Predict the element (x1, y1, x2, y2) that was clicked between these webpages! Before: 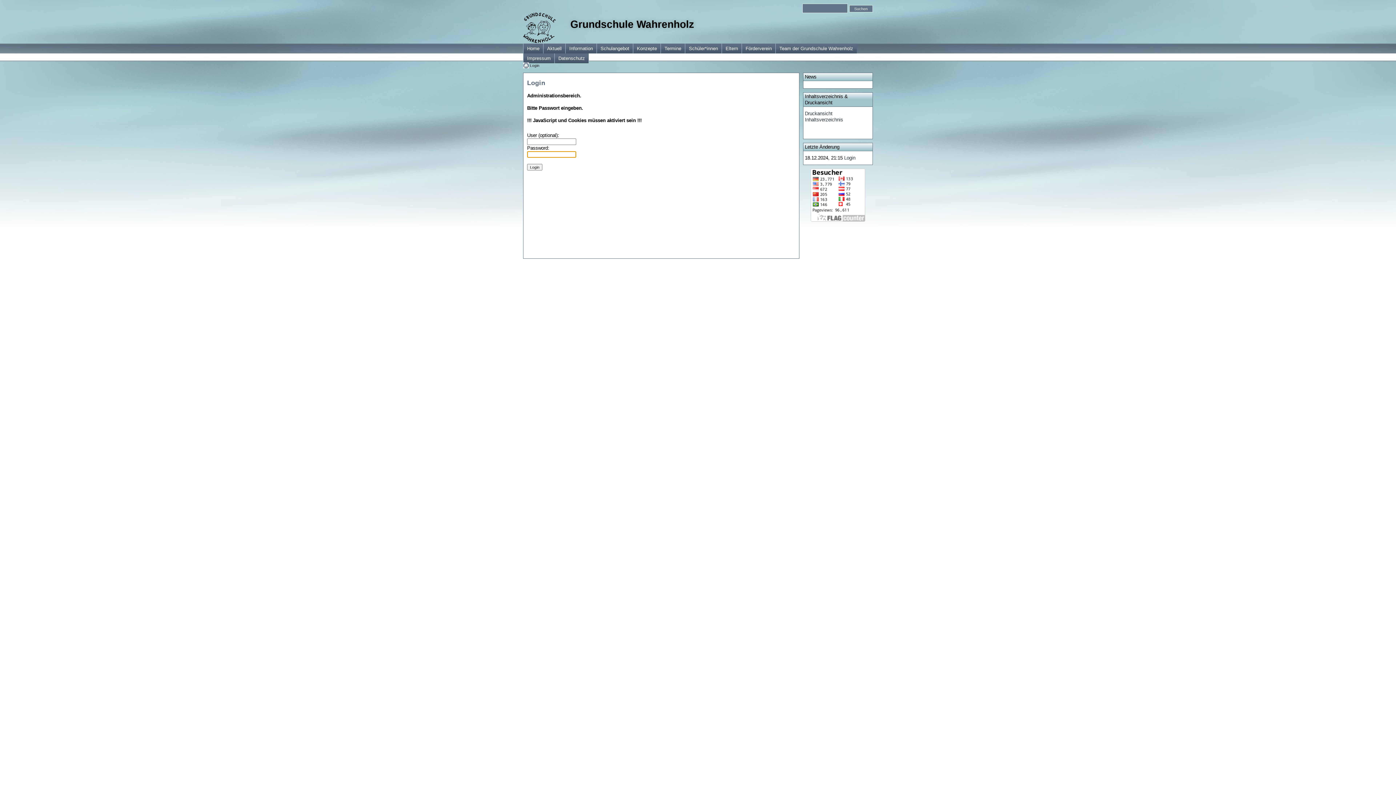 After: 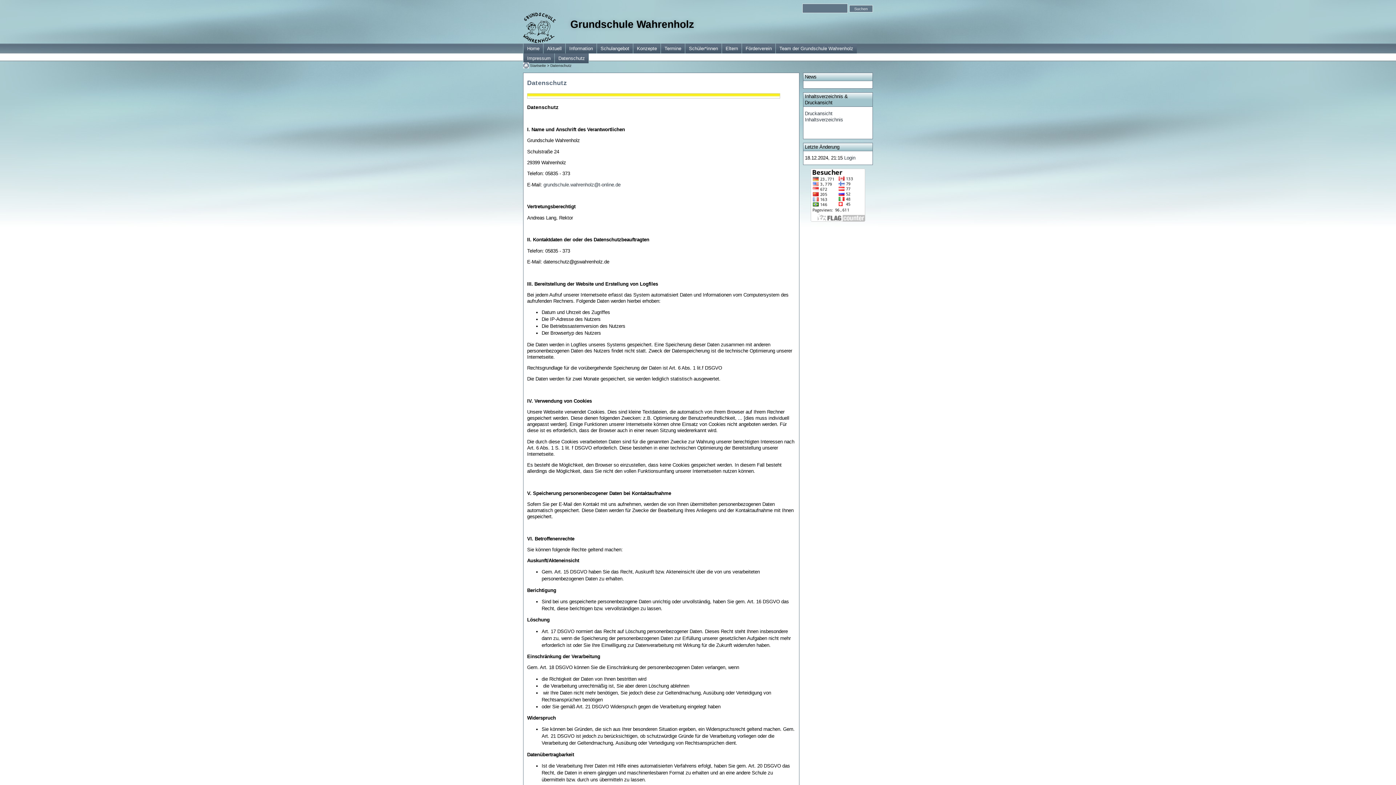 Action: label: Datenschutz bbox: (554, 53, 589, 63)